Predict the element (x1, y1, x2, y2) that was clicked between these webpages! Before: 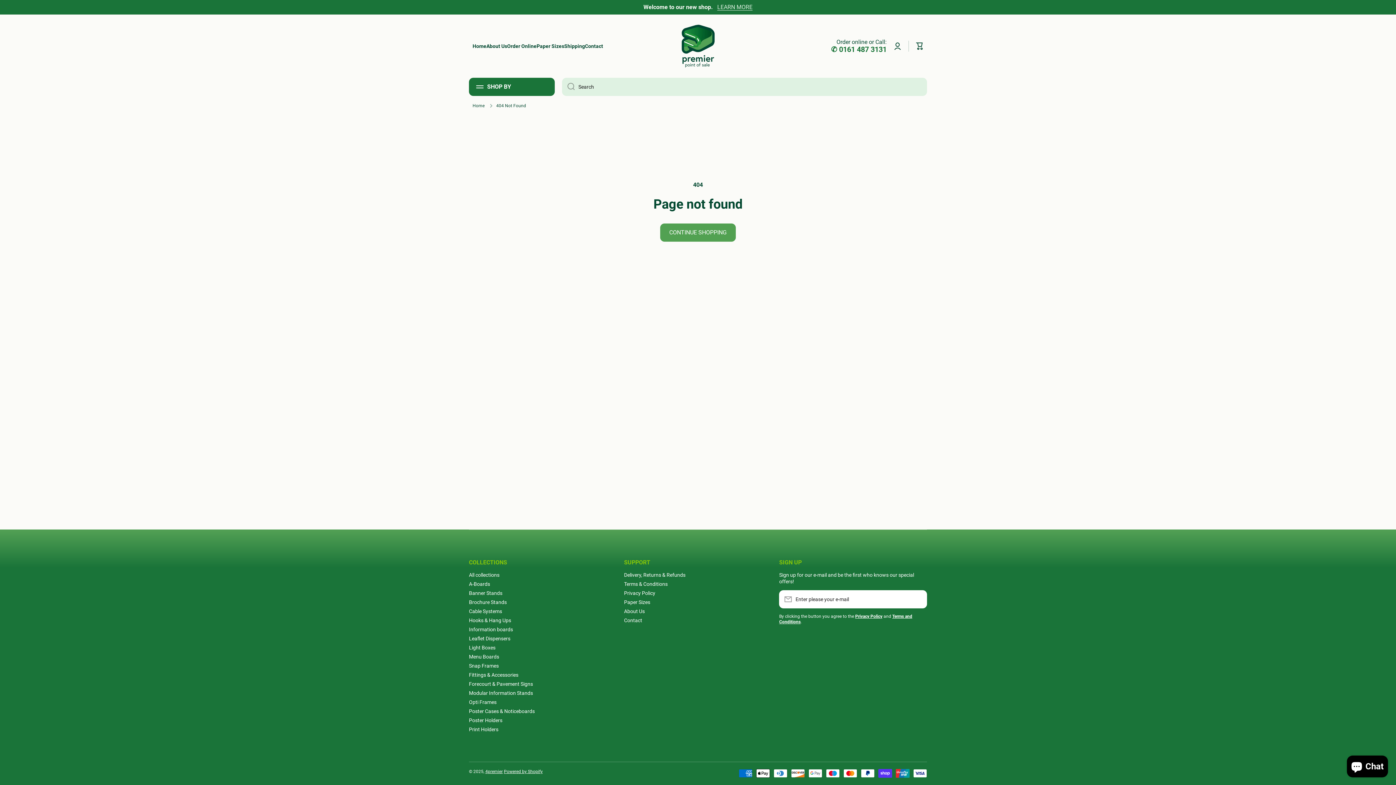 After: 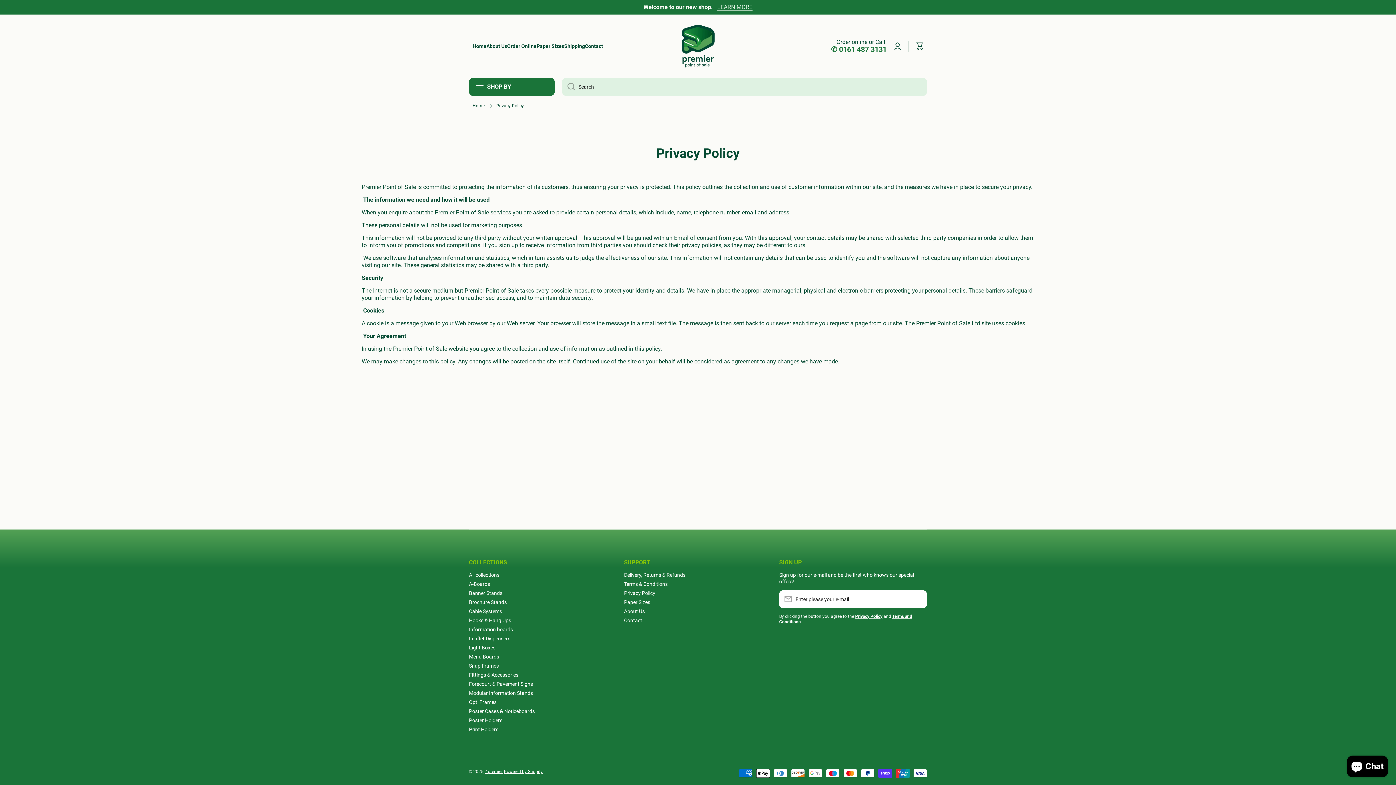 Action: label: Privacy Policy bbox: (624, 587, 655, 596)